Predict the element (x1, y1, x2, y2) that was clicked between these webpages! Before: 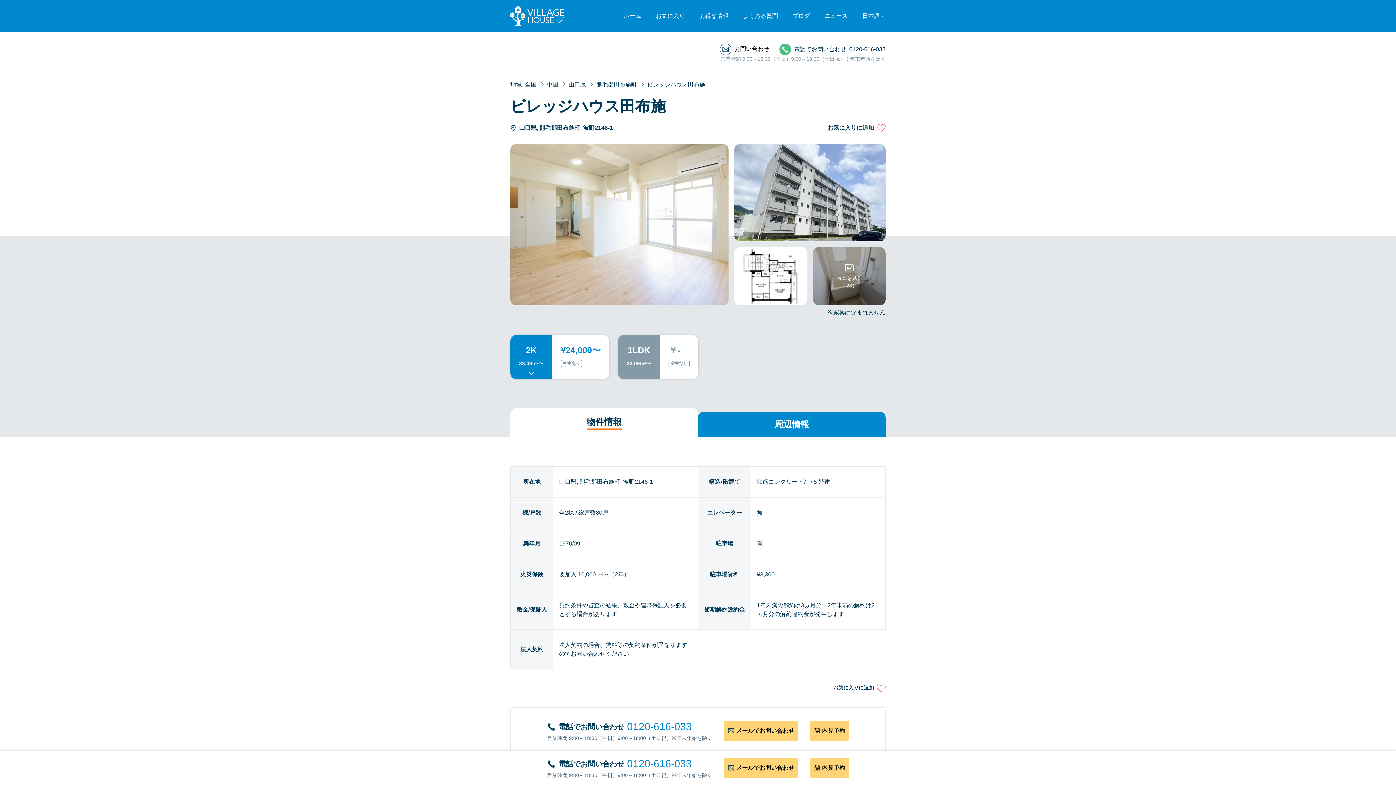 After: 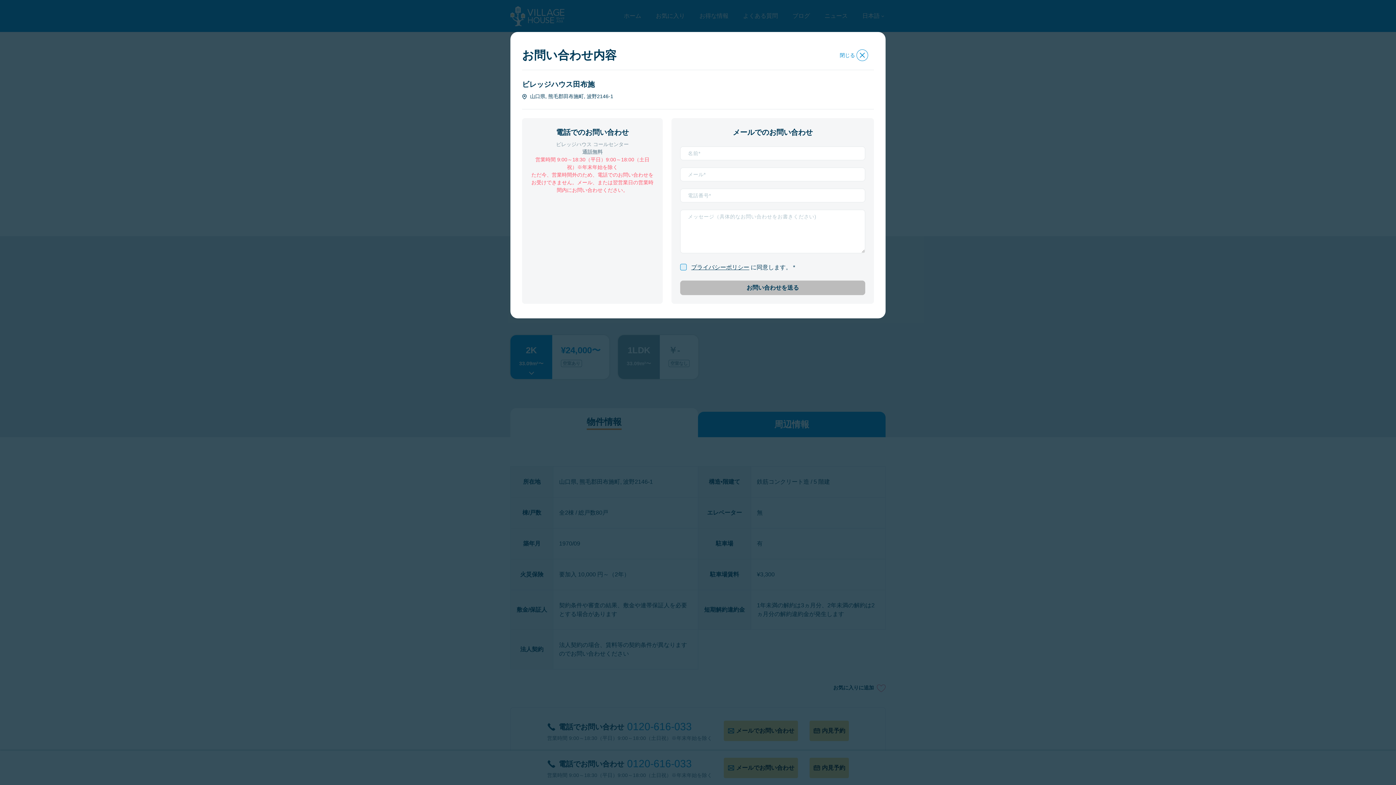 Action: label: お問い合わせ bbox: (720, 43, 769, 55)